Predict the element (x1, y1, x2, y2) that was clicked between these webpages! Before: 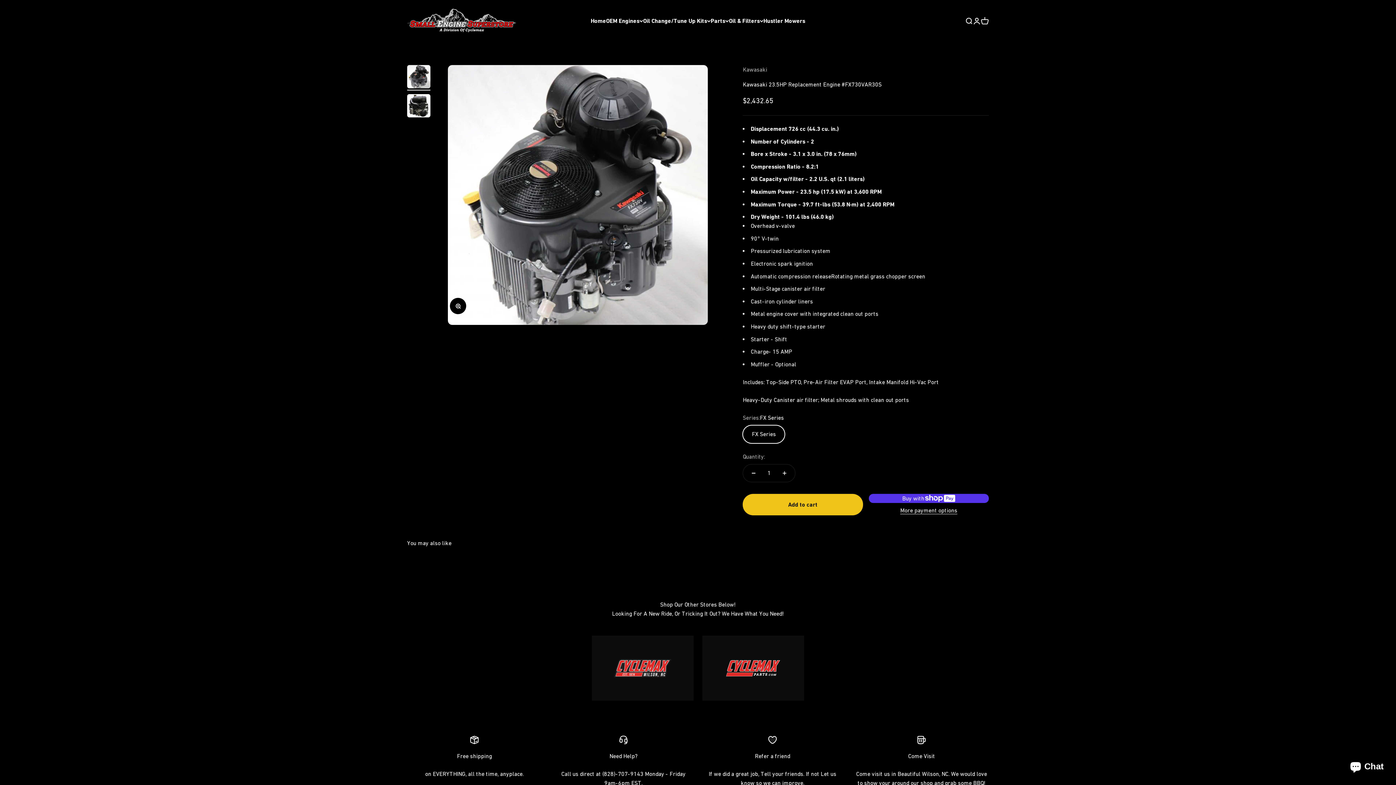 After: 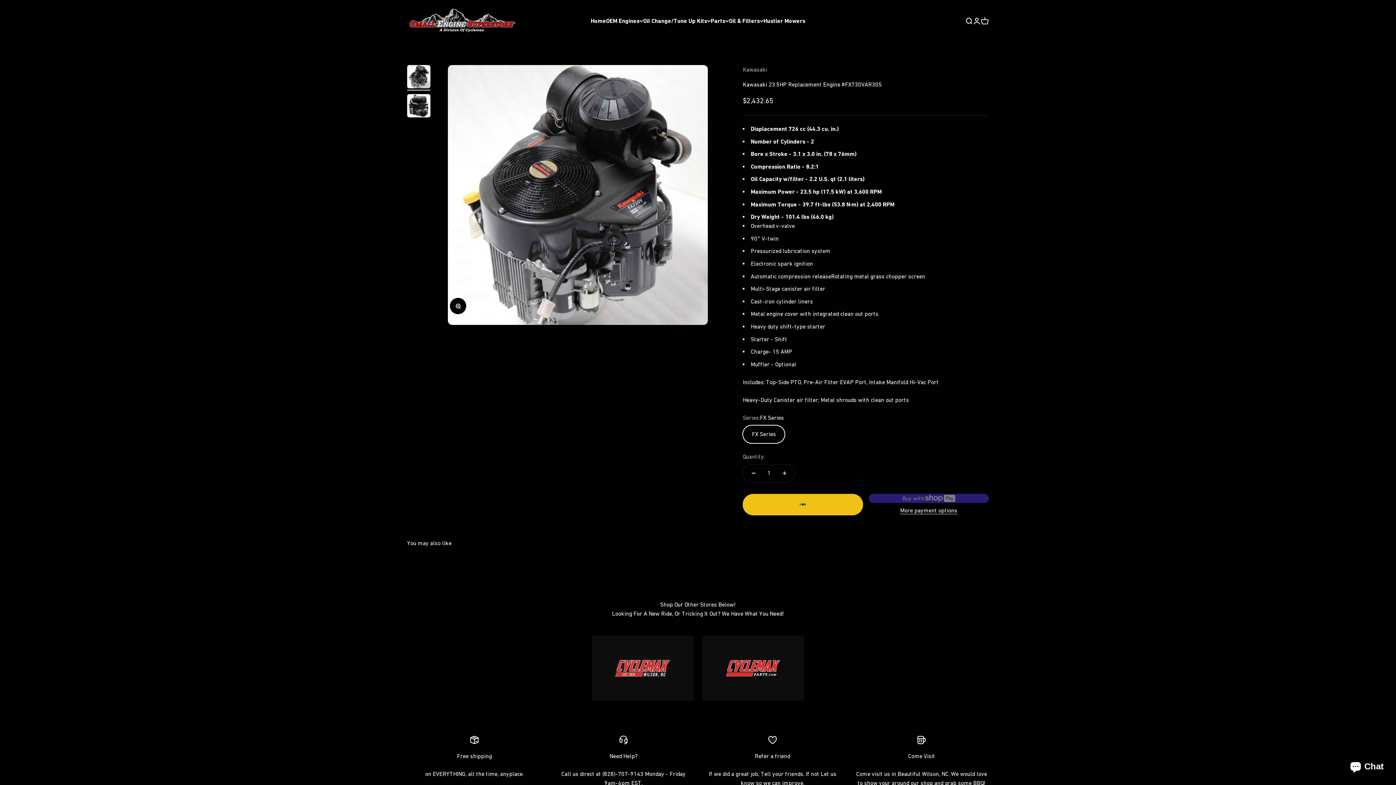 Action: bbox: (742, 494, 863, 515) label: Add to cart